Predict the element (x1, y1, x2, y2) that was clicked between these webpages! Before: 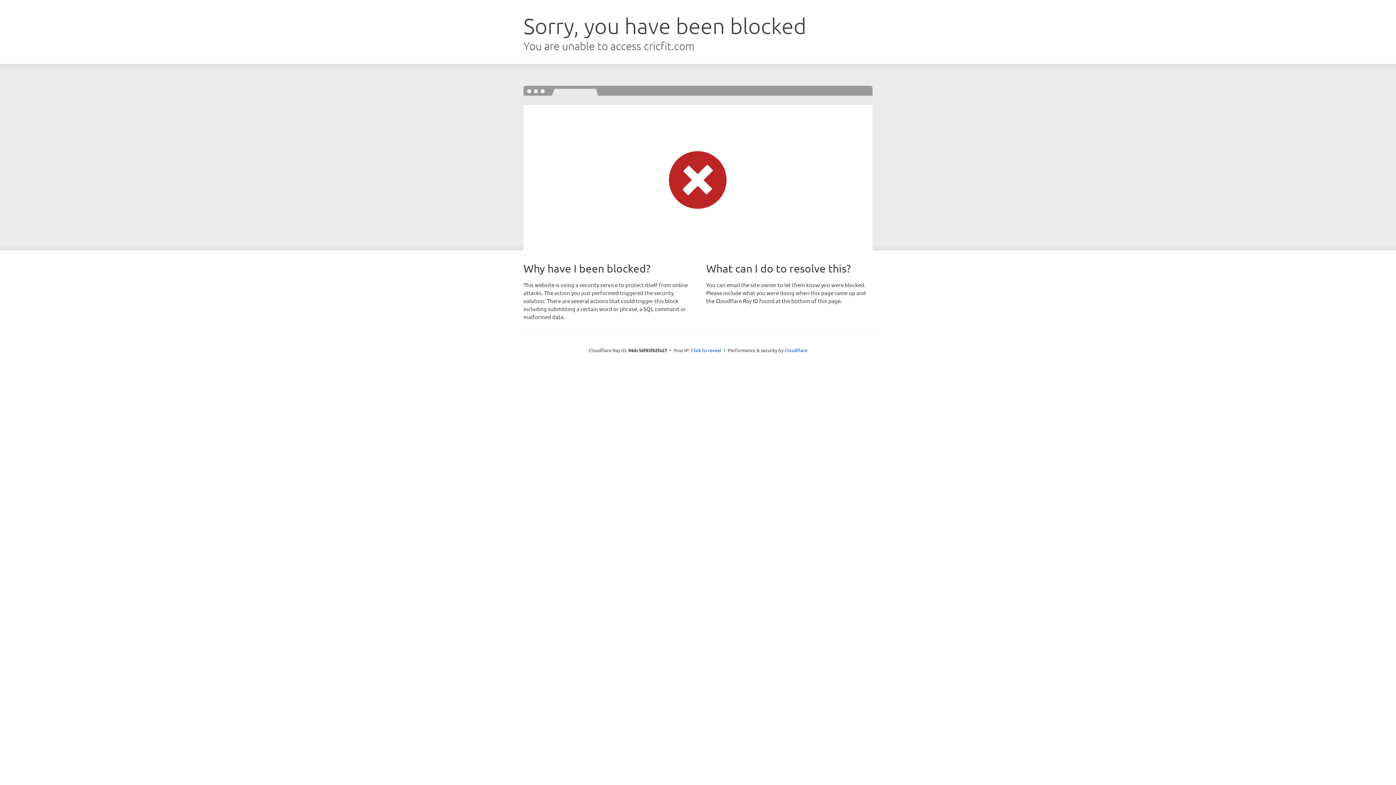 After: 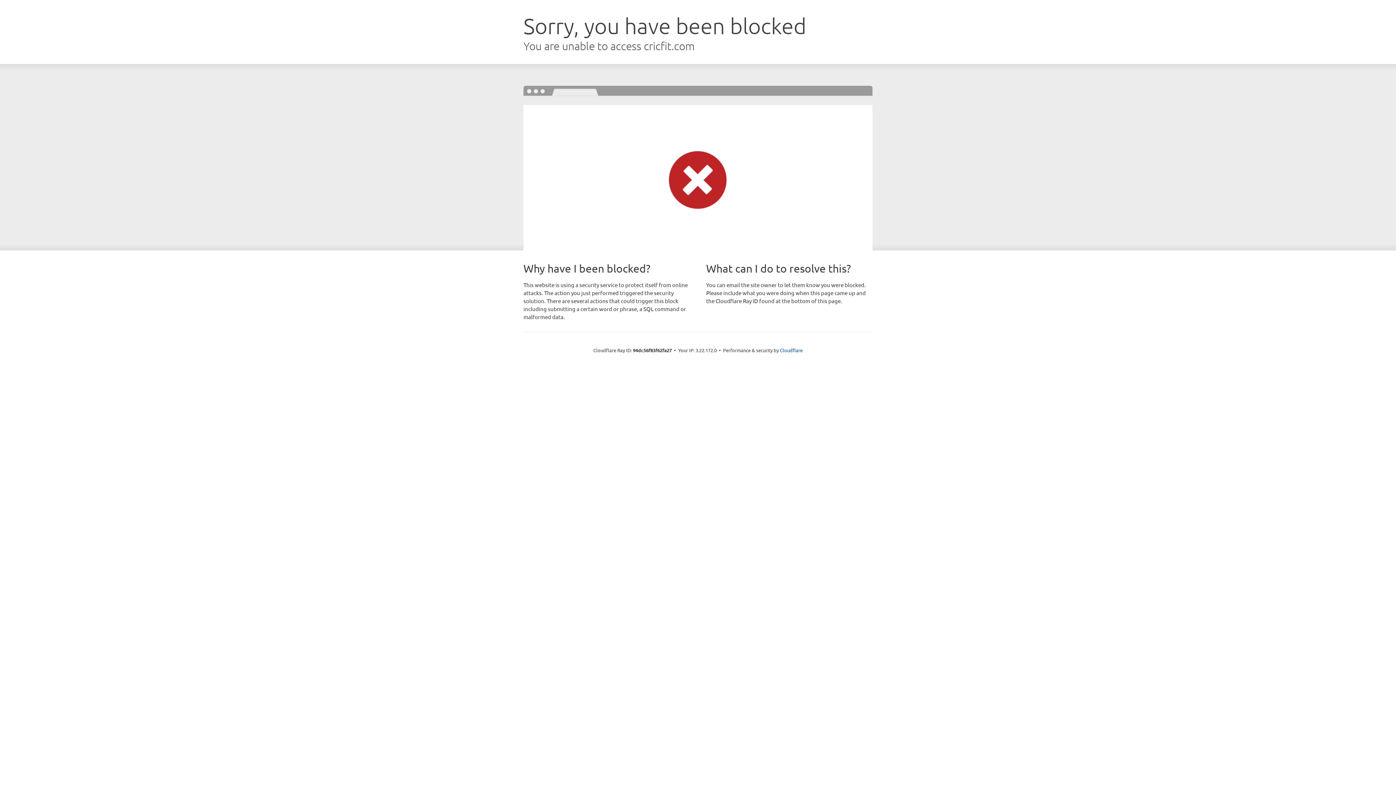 Action: bbox: (691, 346, 721, 353) label: Click to reveal